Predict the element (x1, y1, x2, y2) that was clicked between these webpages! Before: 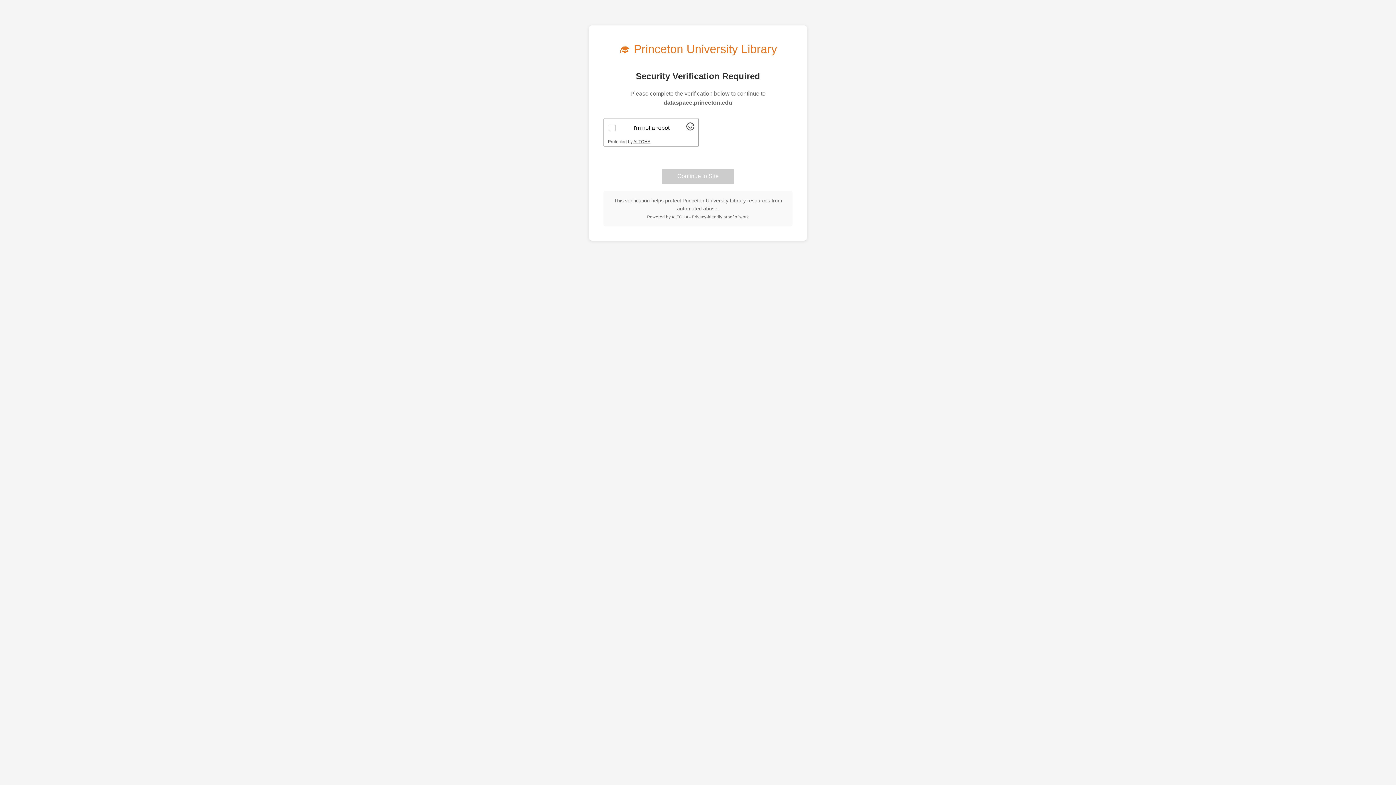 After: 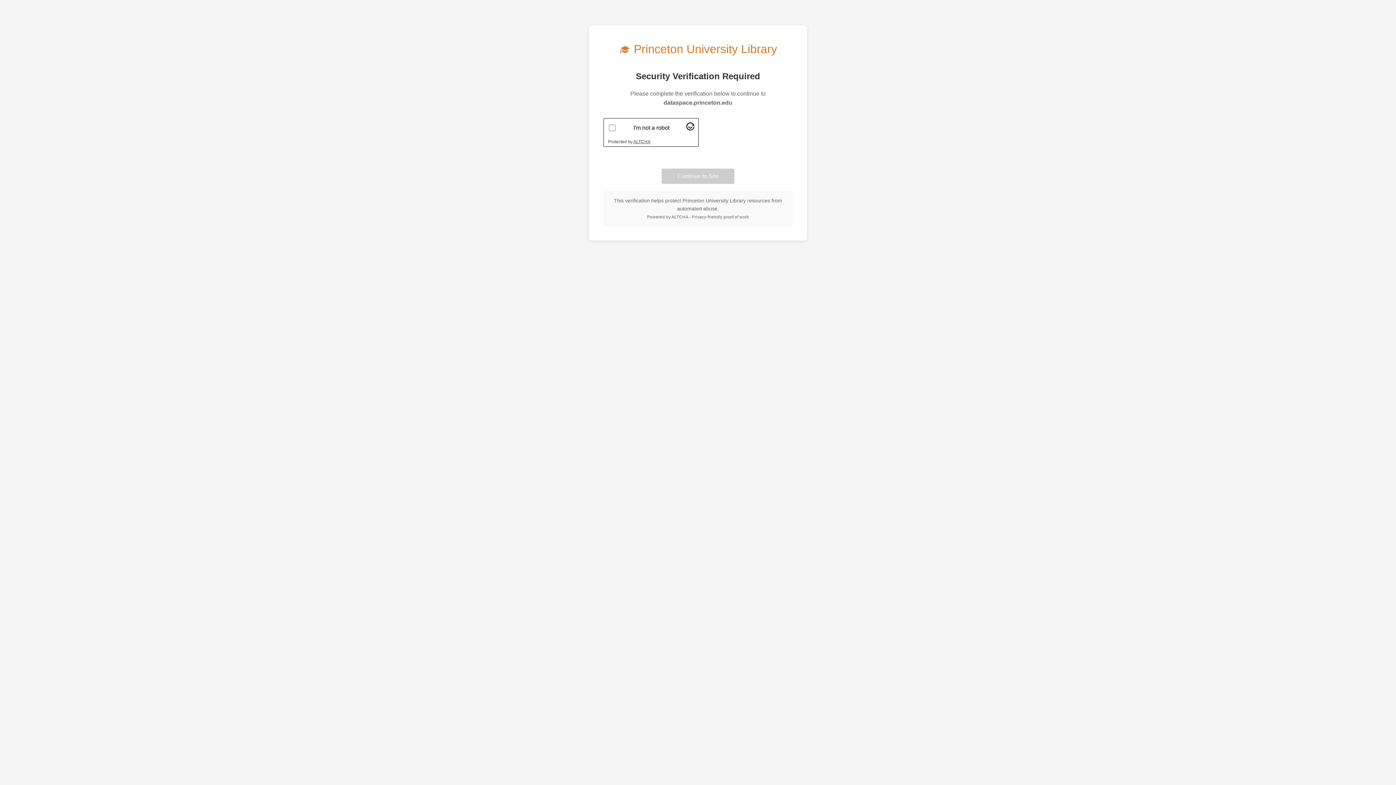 Action: label: Visit Altcha.org bbox: (686, 125, 694, 131)